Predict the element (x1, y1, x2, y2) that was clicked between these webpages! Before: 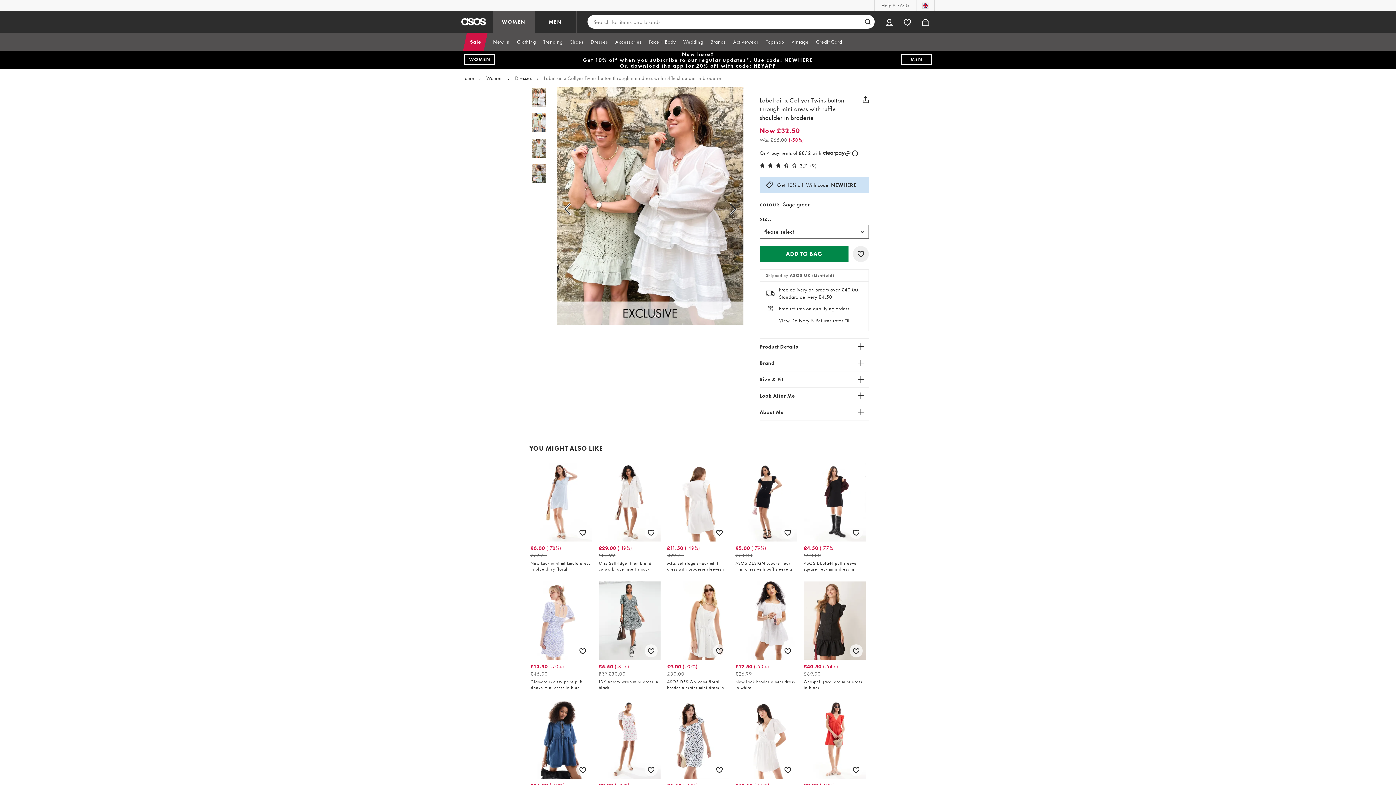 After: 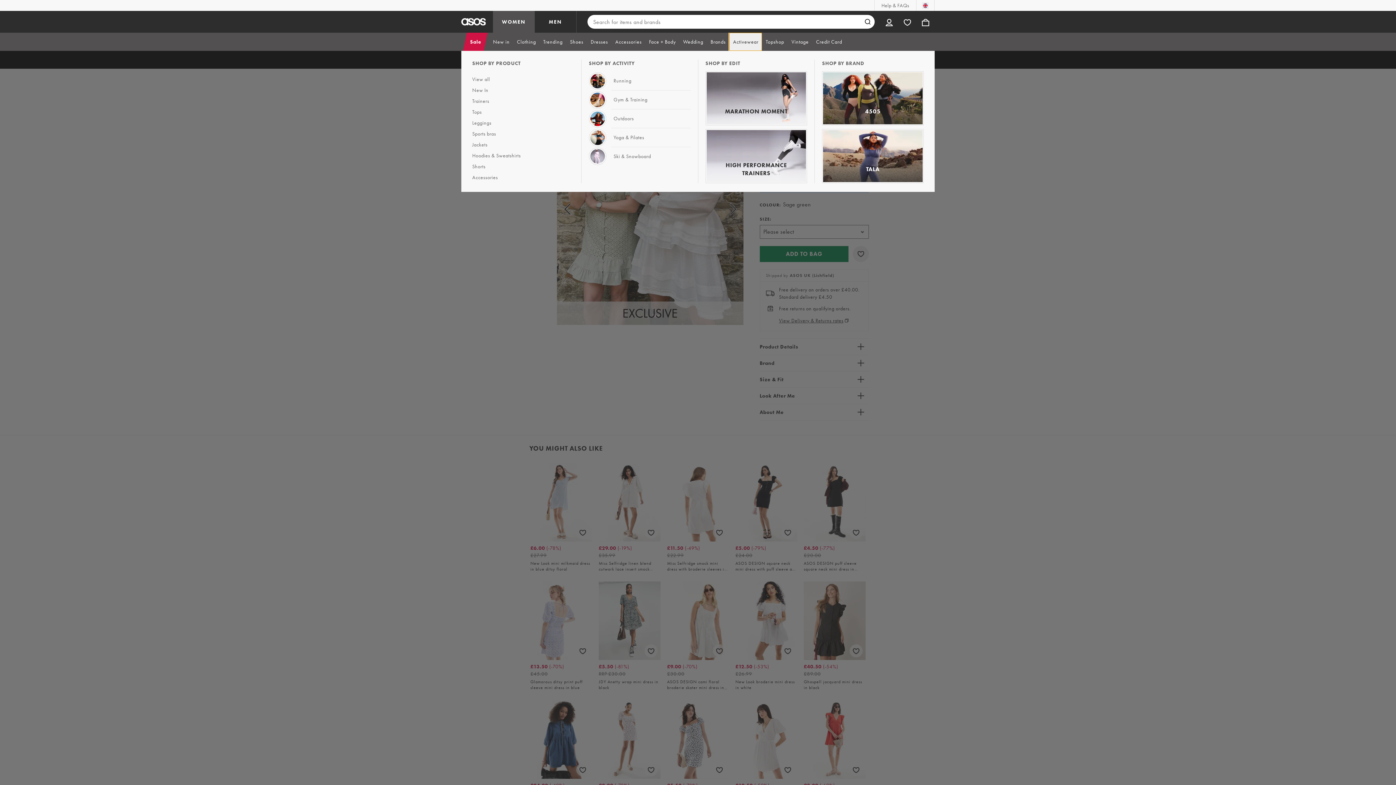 Action: label: Activewear bbox: (729, 32, 762, 50)